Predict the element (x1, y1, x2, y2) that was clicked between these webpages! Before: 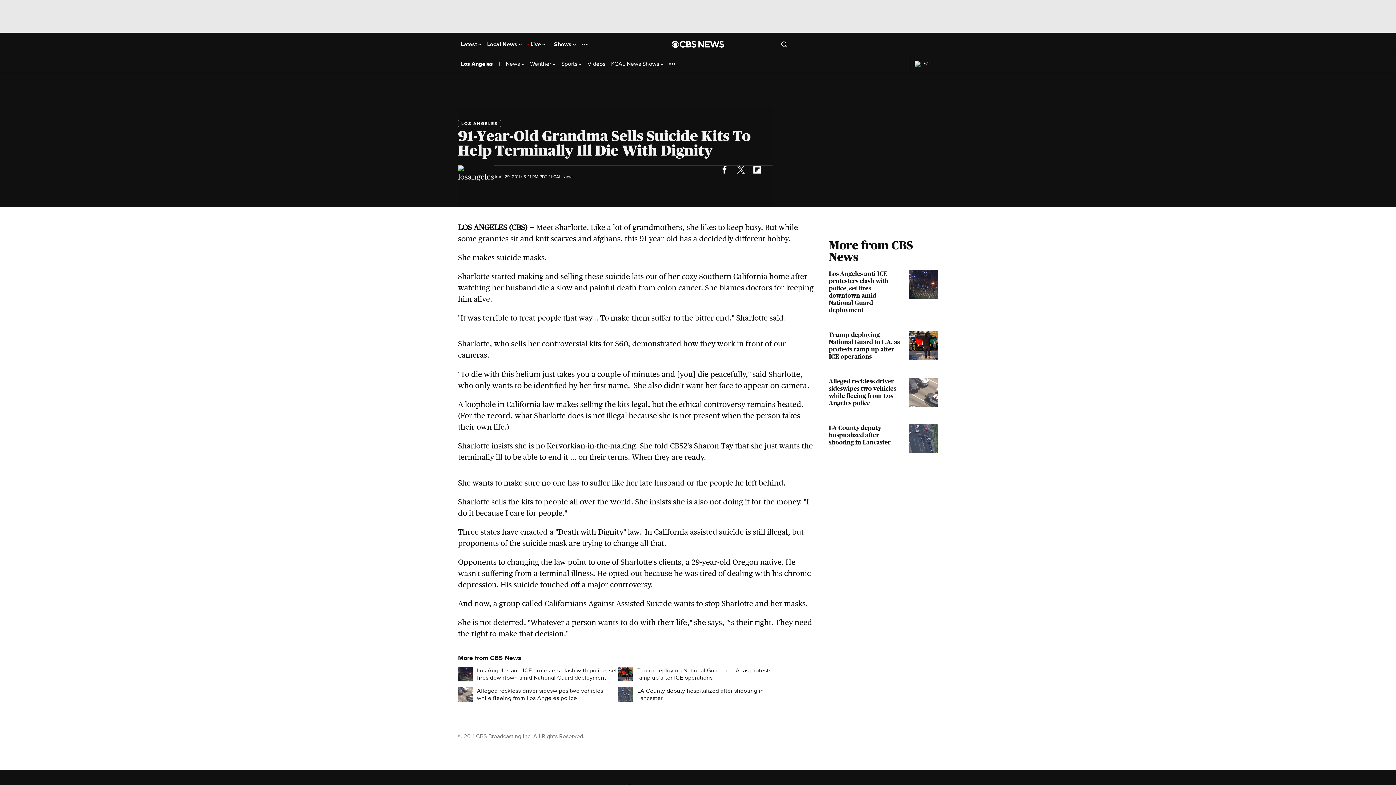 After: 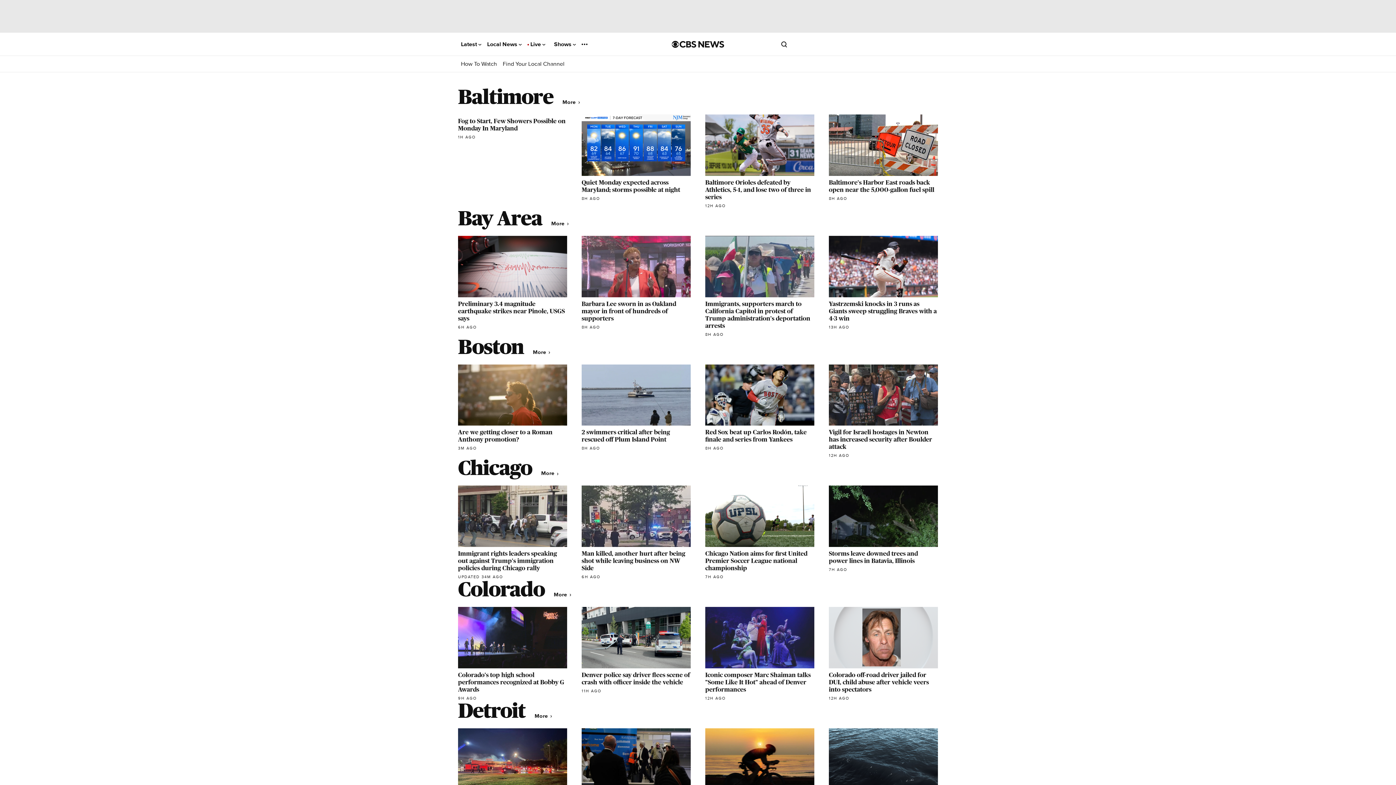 Action: label: Local News  bbox: (487, 41, 521, 47)